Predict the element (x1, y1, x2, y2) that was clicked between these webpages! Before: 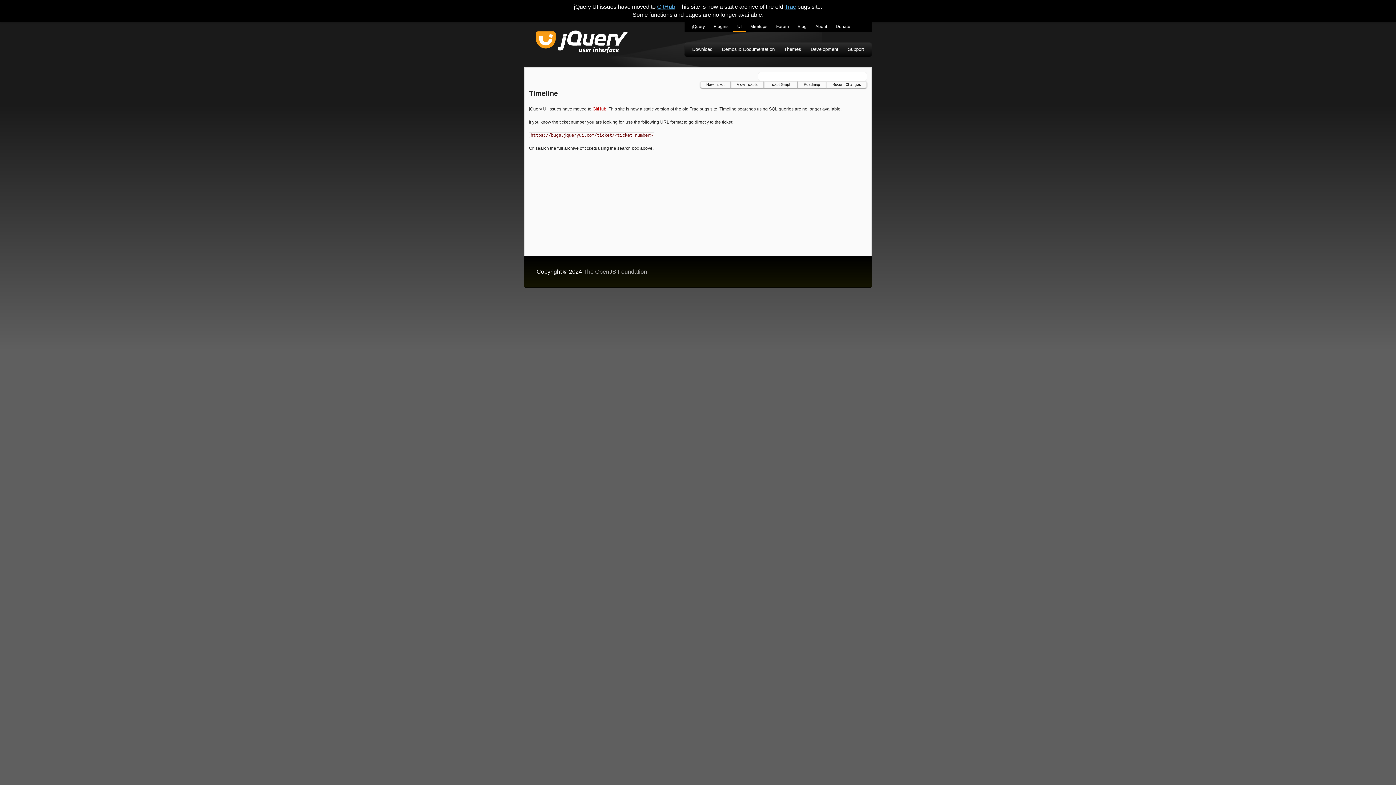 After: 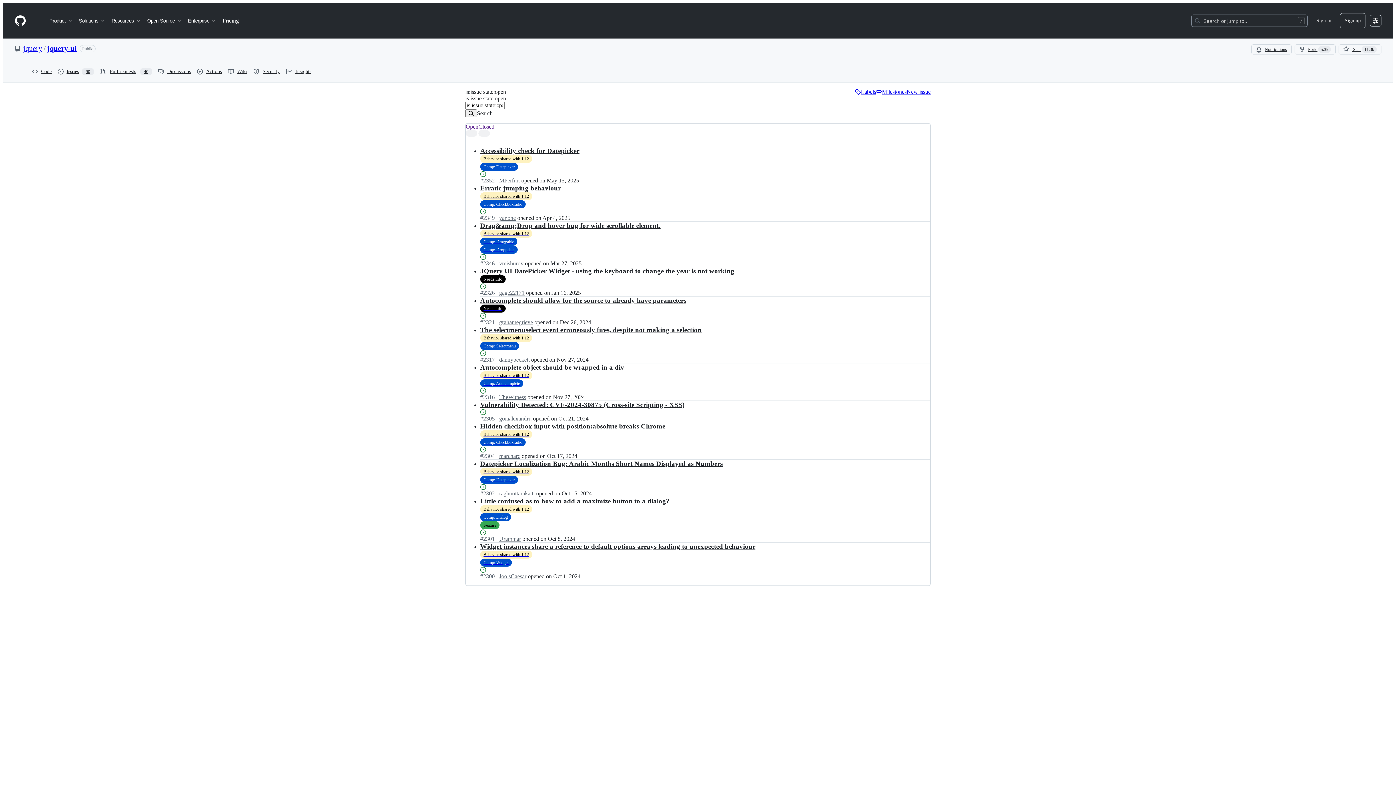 Action: bbox: (657, 3, 675, 9) label: GitHub